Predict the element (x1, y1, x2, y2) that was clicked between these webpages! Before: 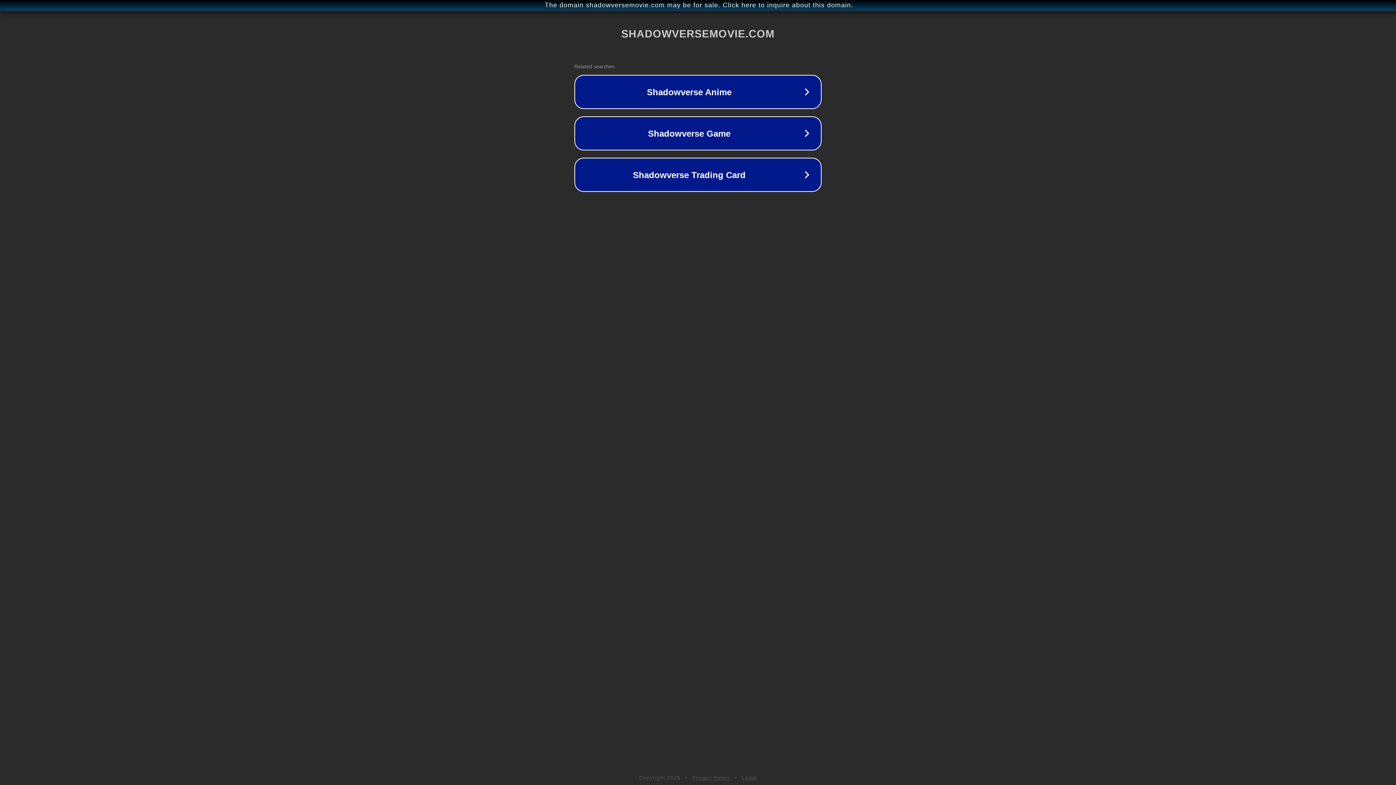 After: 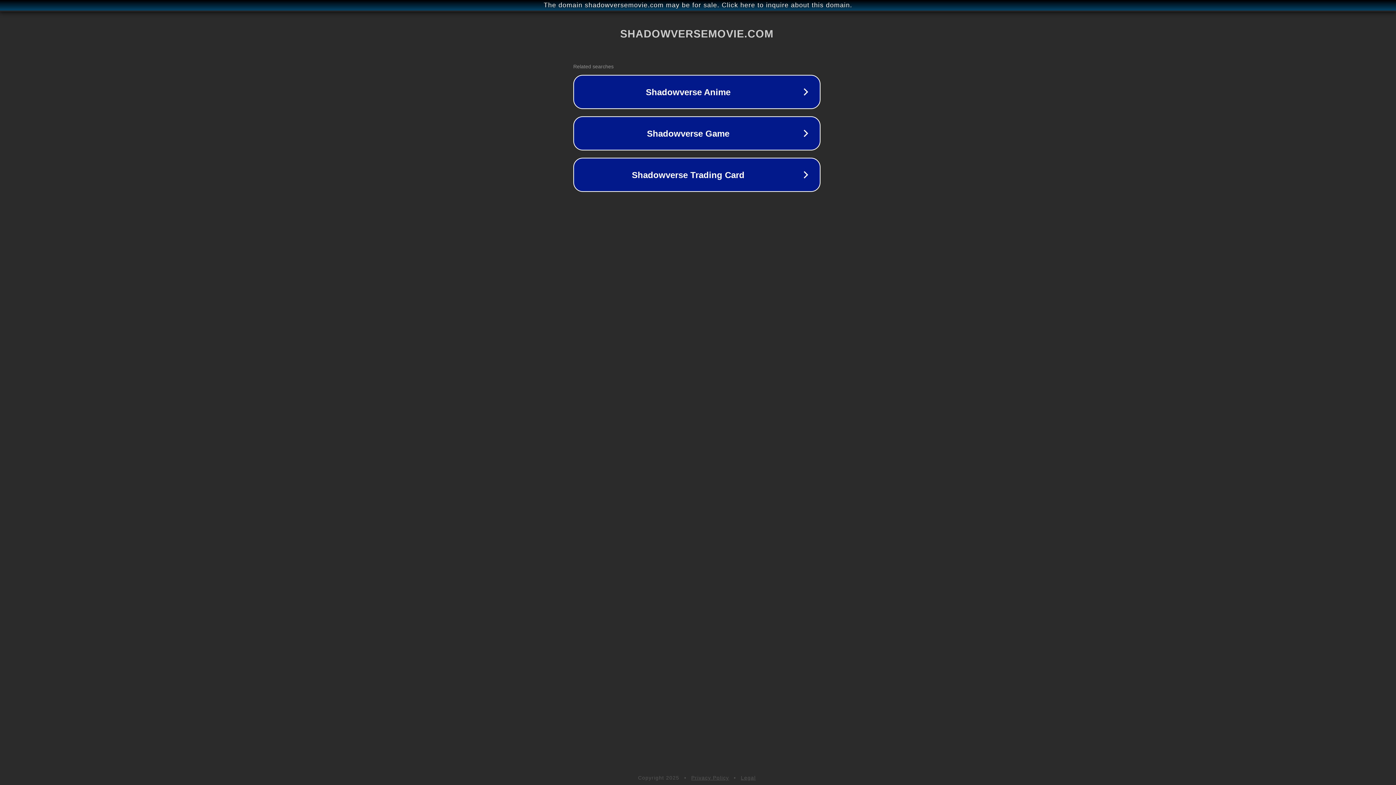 Action: bbox: (1, 1, 1397, 9) label: The domain shadowversemovie.com may be for sale. Click here to inquire about this domain.